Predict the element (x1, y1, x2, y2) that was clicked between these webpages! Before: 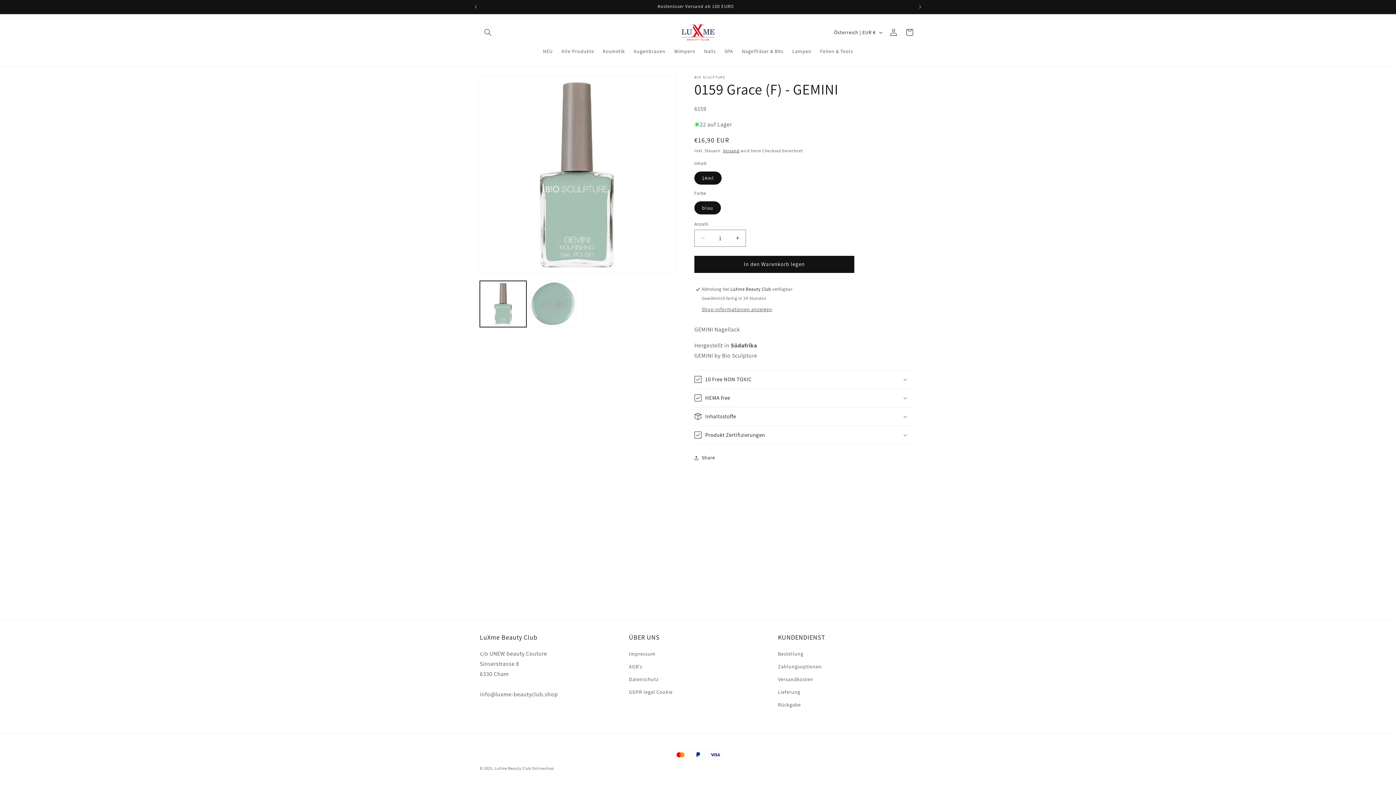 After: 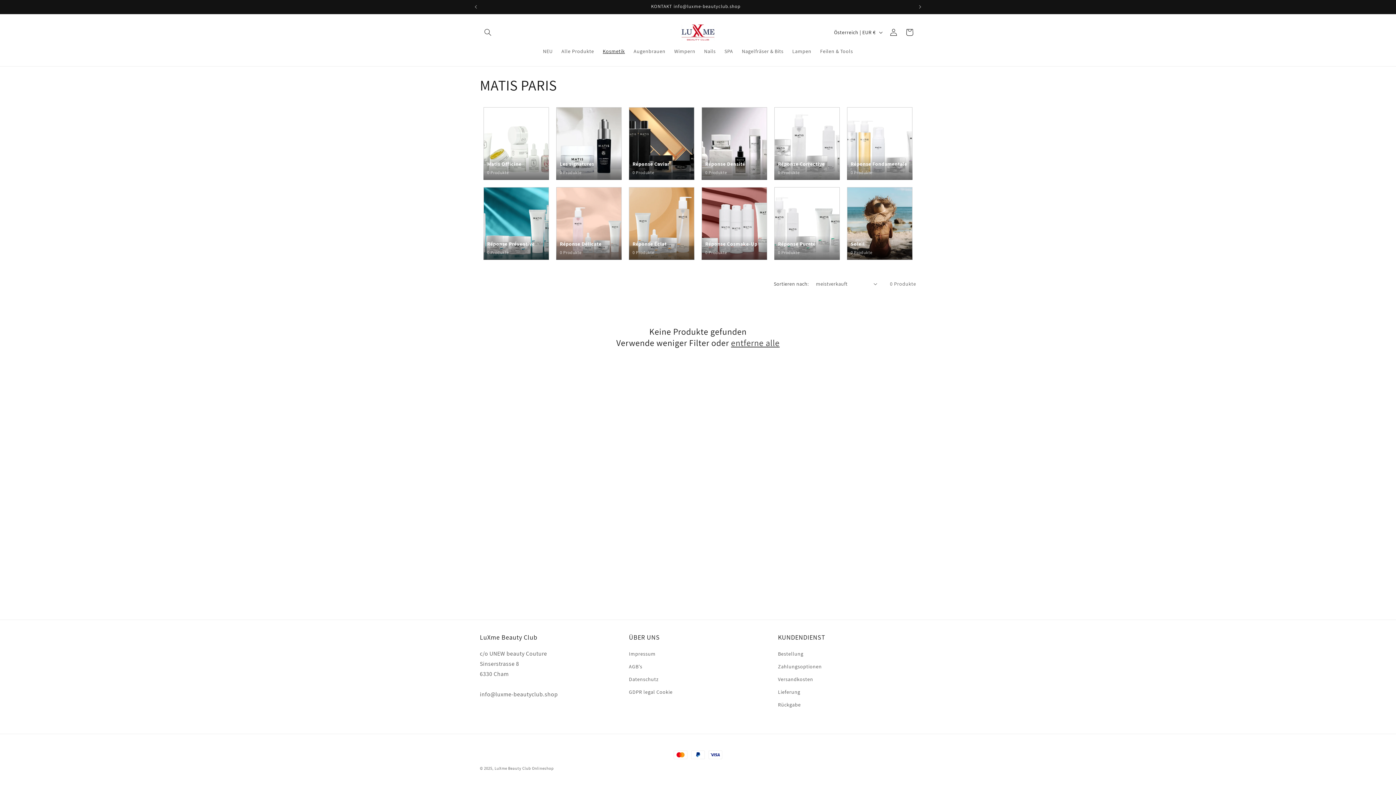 Action: bbox: (598, 43, 629, 58) label: Kosmetik